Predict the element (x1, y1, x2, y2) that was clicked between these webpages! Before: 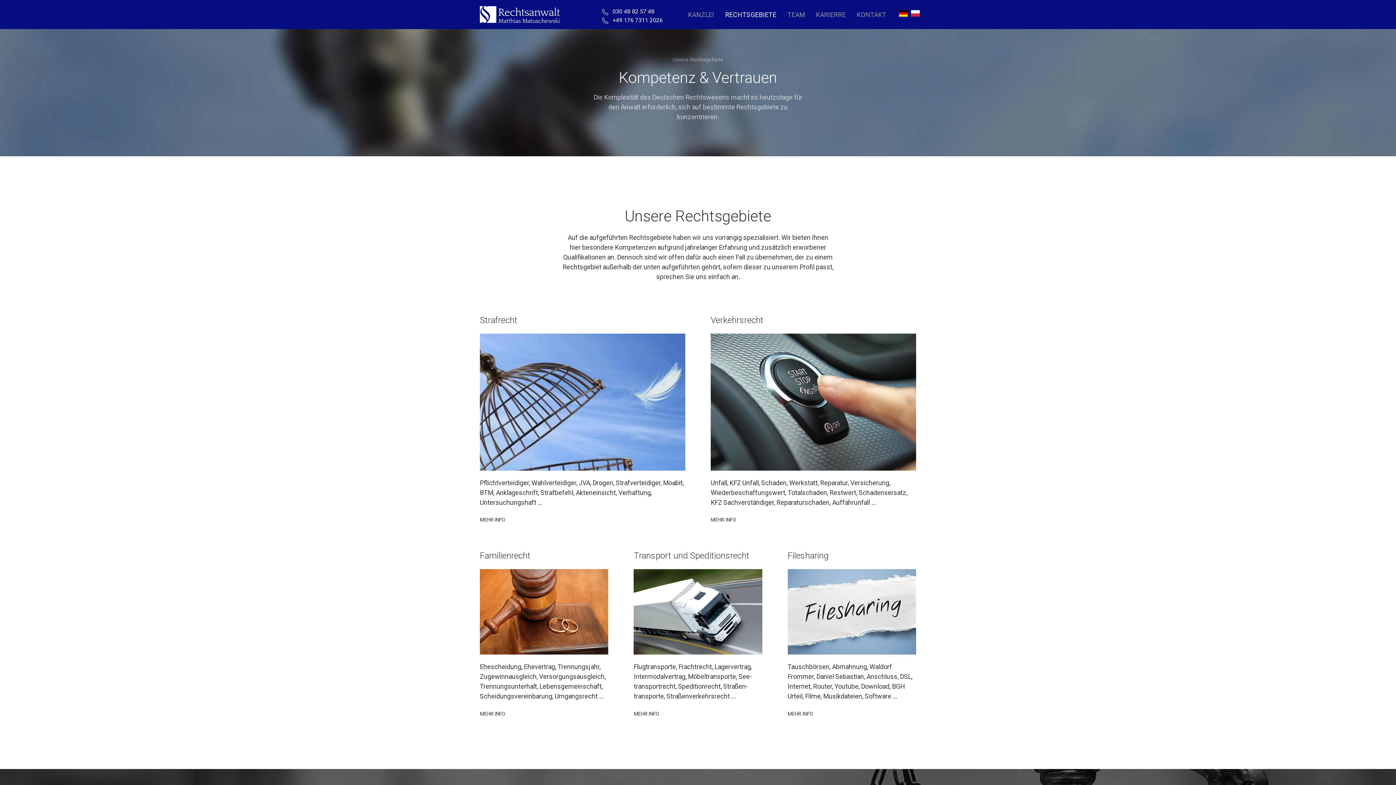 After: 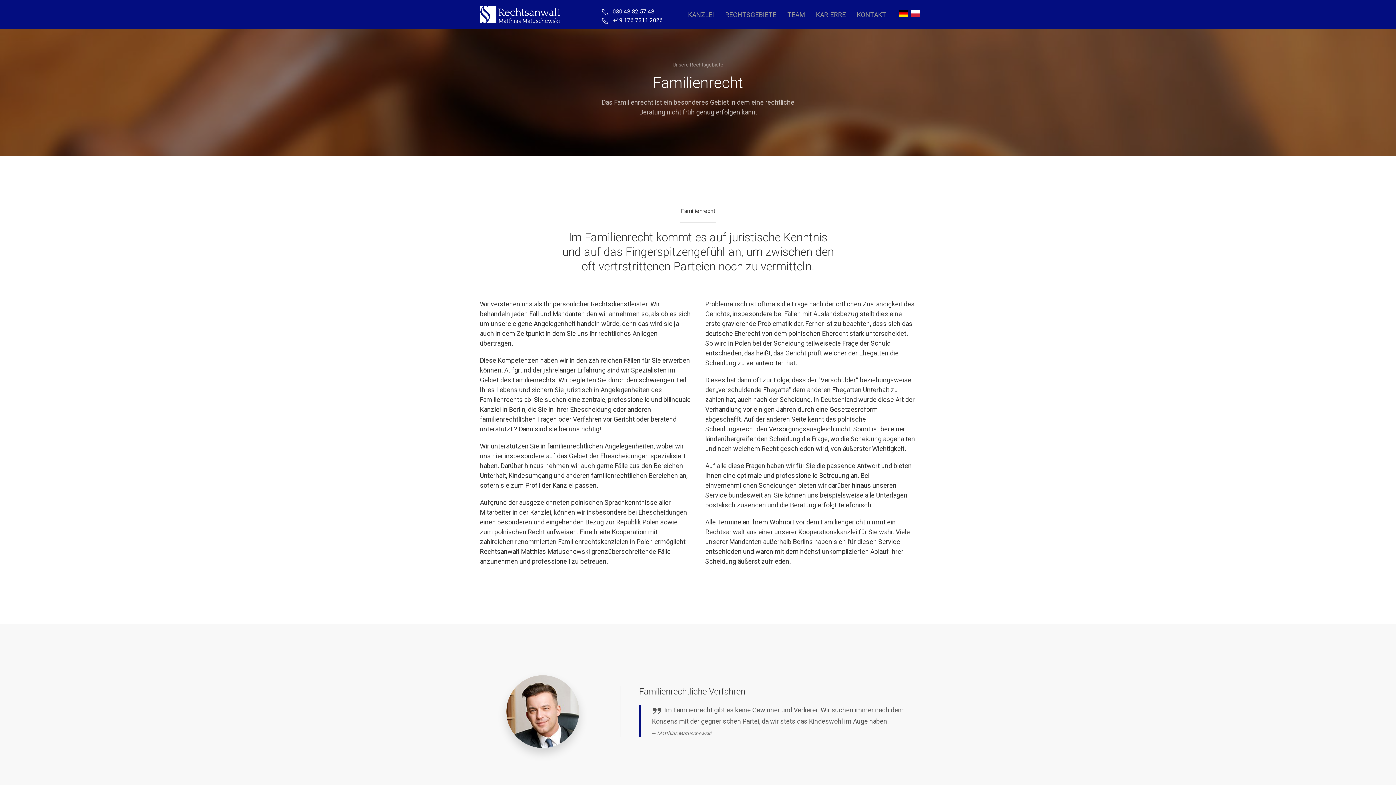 Action: label: MEHR INFO bbox: (530, 608, 557, 616)